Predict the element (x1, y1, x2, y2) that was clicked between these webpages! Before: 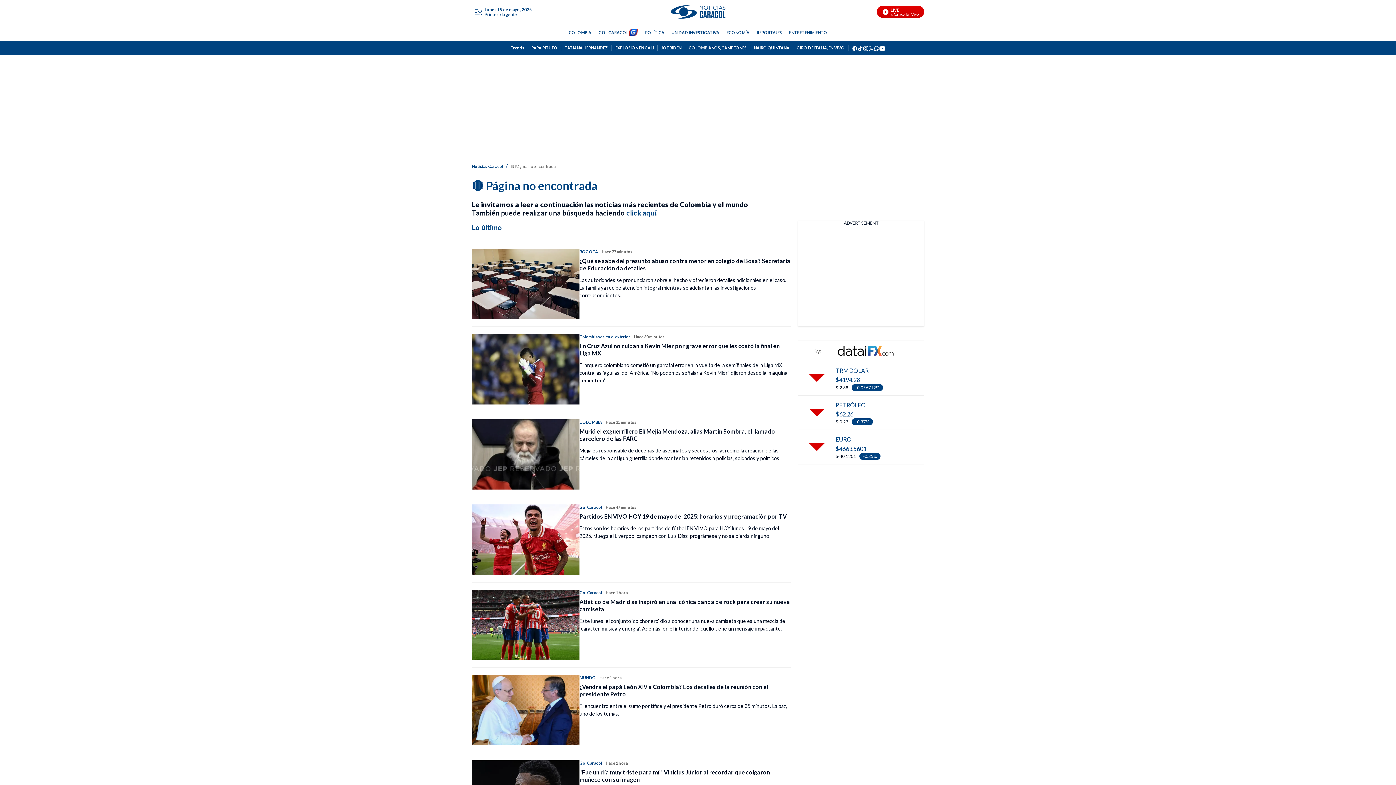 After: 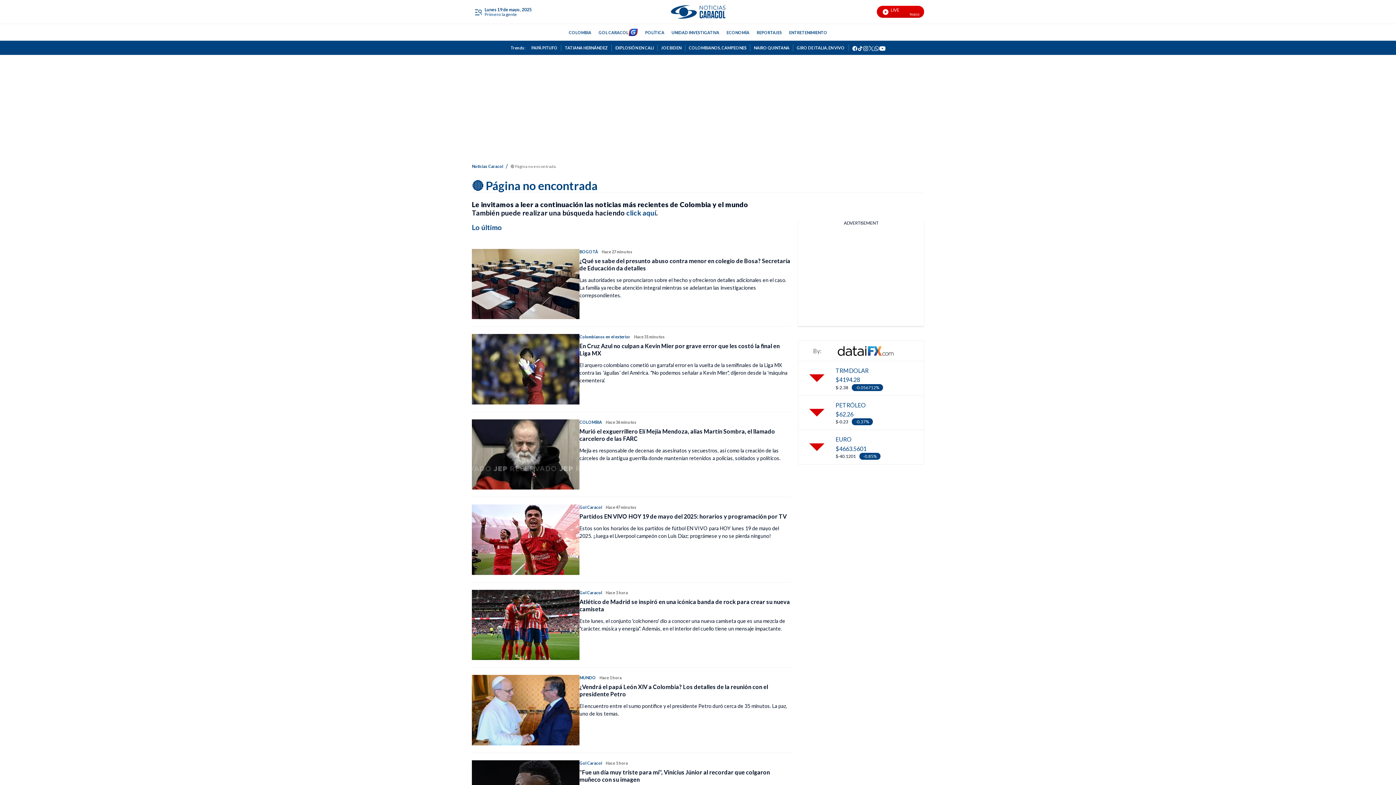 Action: bbox: (857, 44, 863, 50) label: tiktok